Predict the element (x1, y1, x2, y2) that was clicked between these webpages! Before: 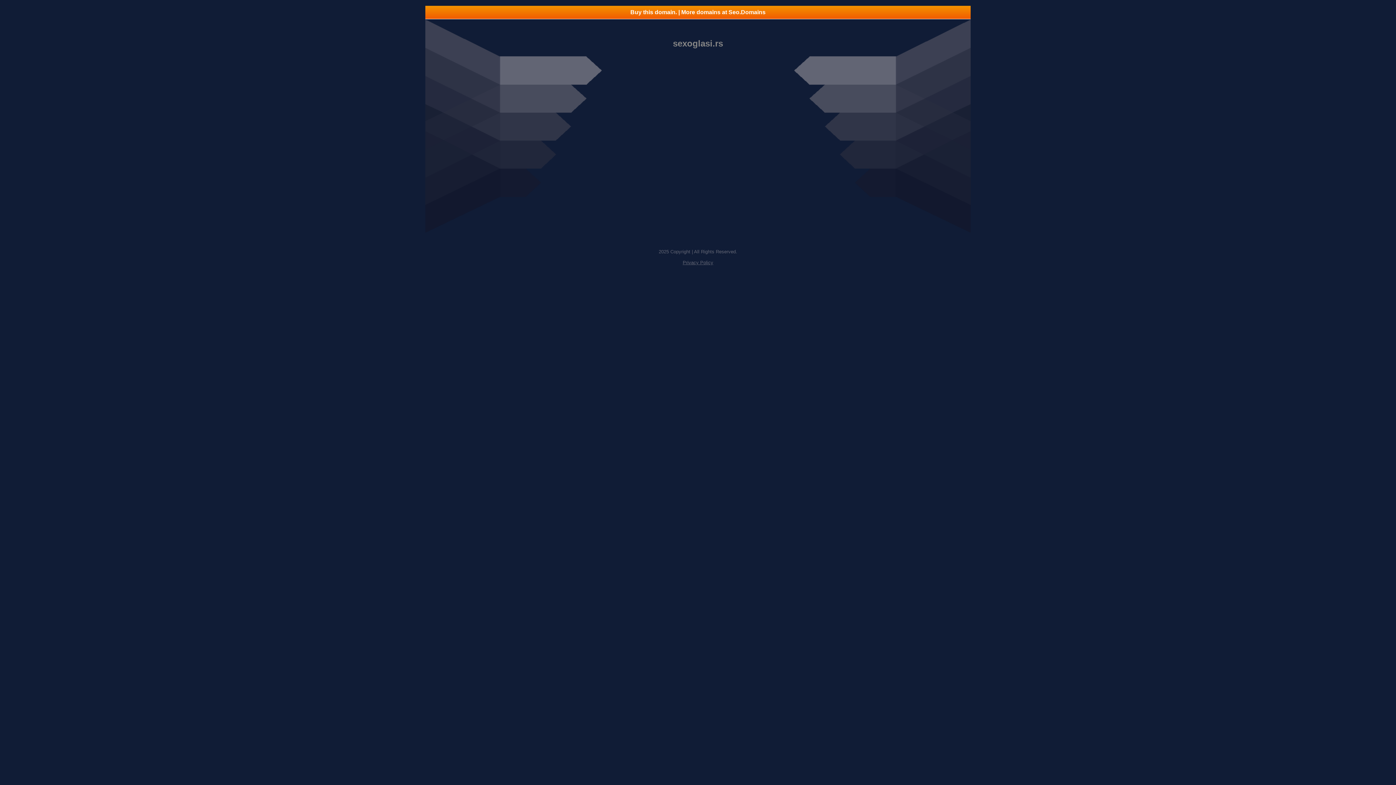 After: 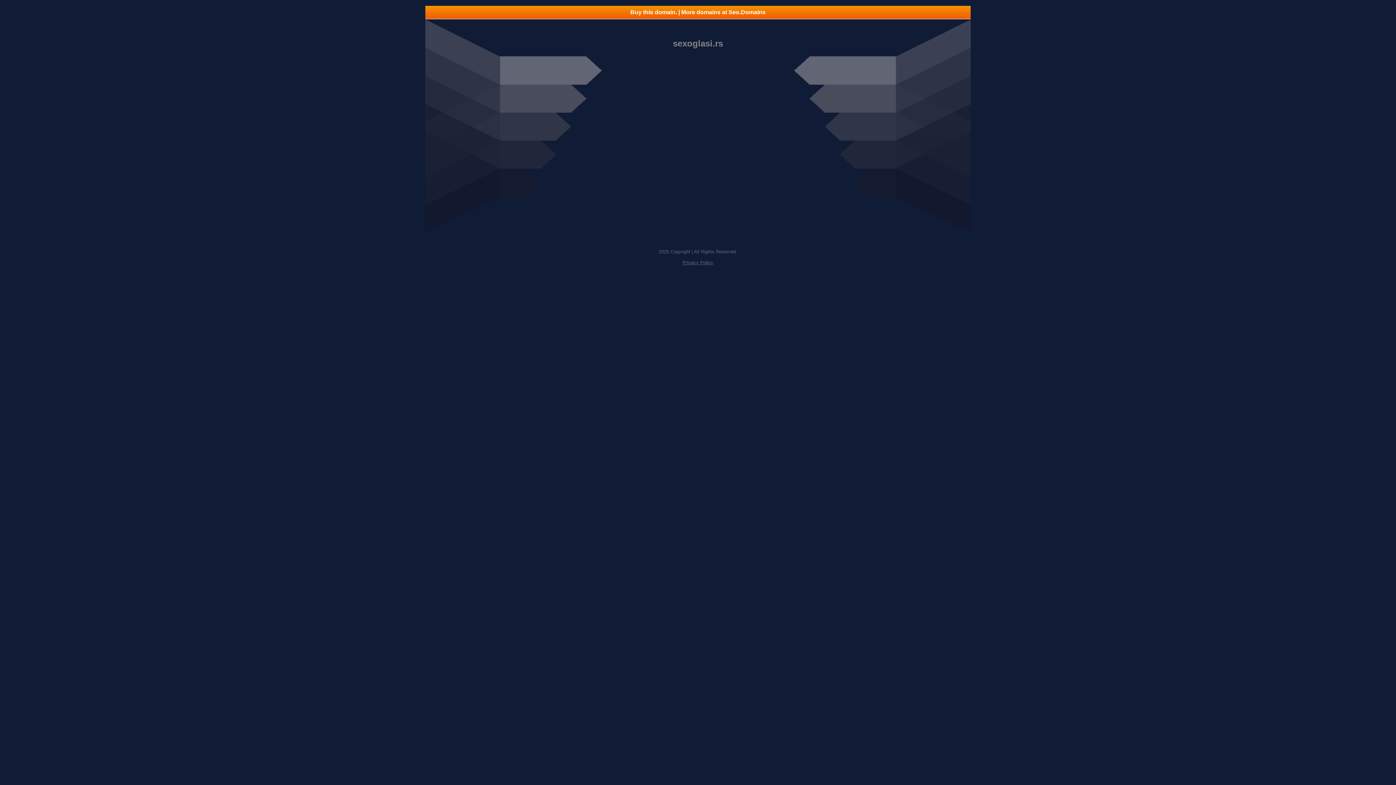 Action: bbox: (425, 5, 970, 18) label: Buy this domain. | More domains at Seo.Domains